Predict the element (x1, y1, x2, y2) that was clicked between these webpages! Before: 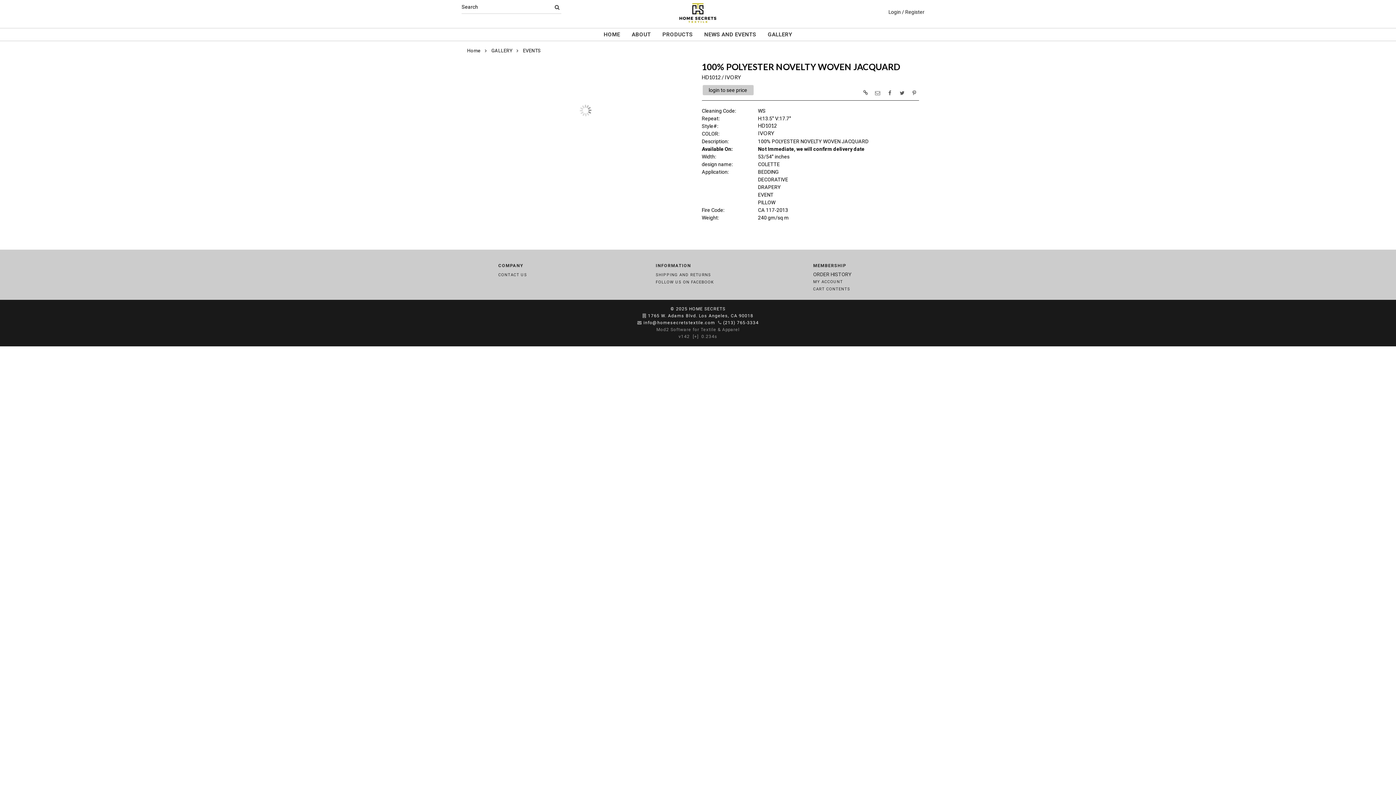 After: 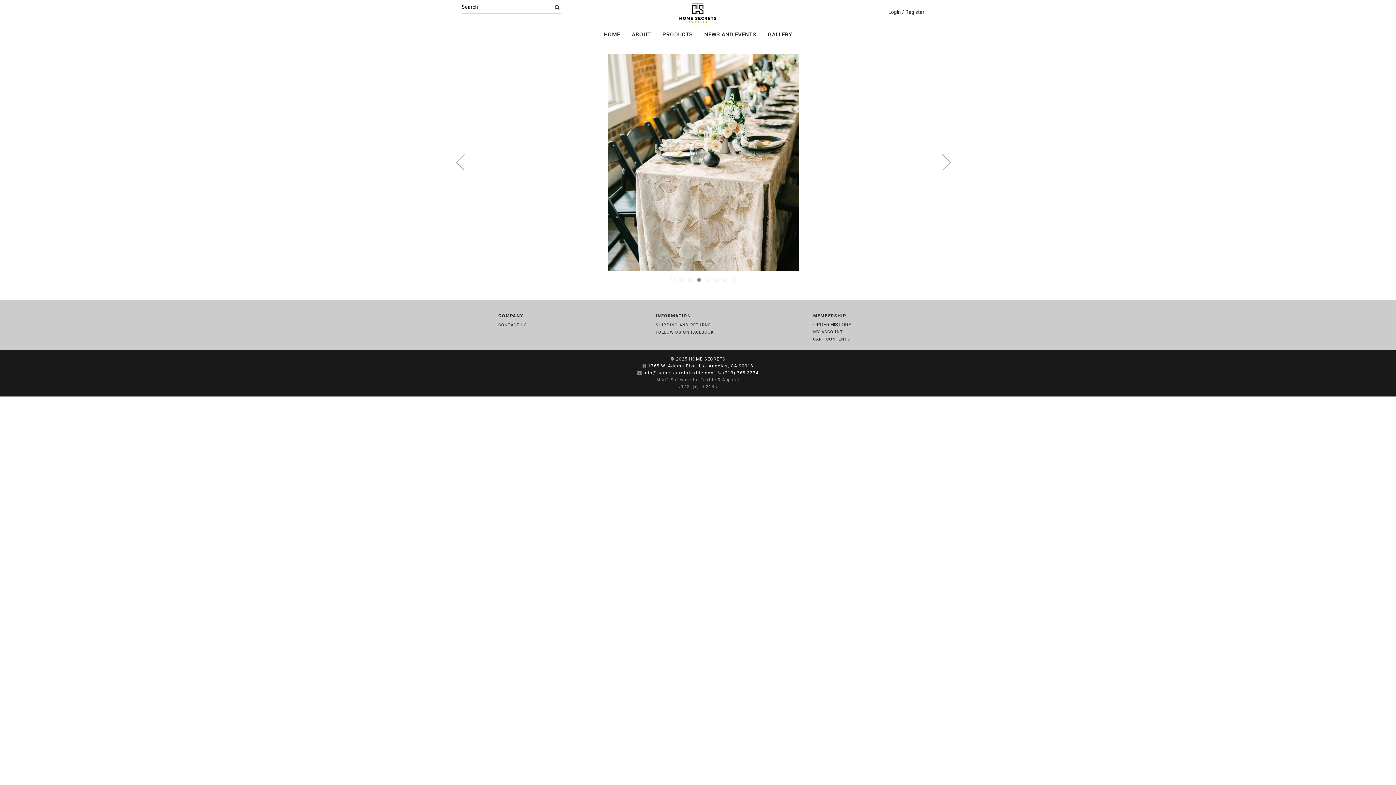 Action: bbox: (598, 28, 626, 40) label: HOME